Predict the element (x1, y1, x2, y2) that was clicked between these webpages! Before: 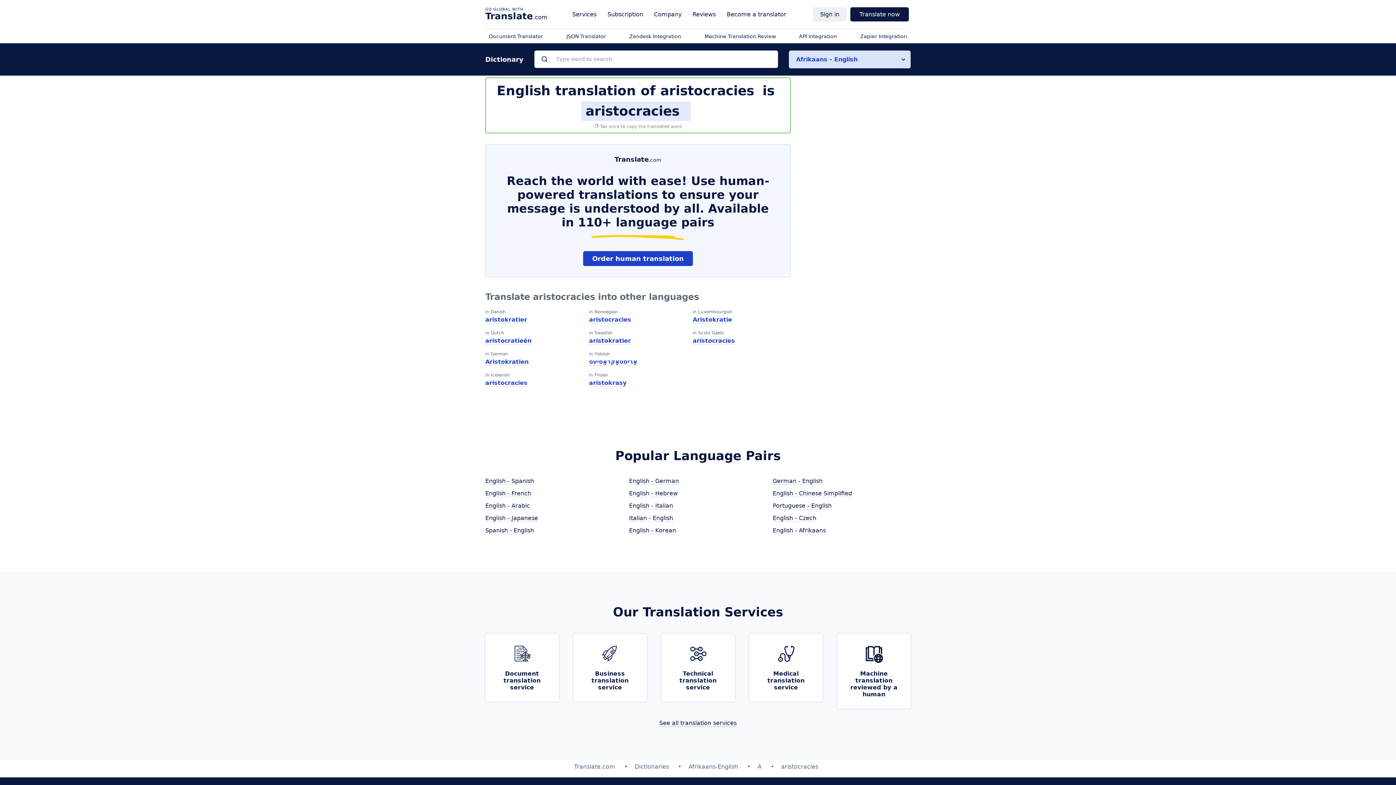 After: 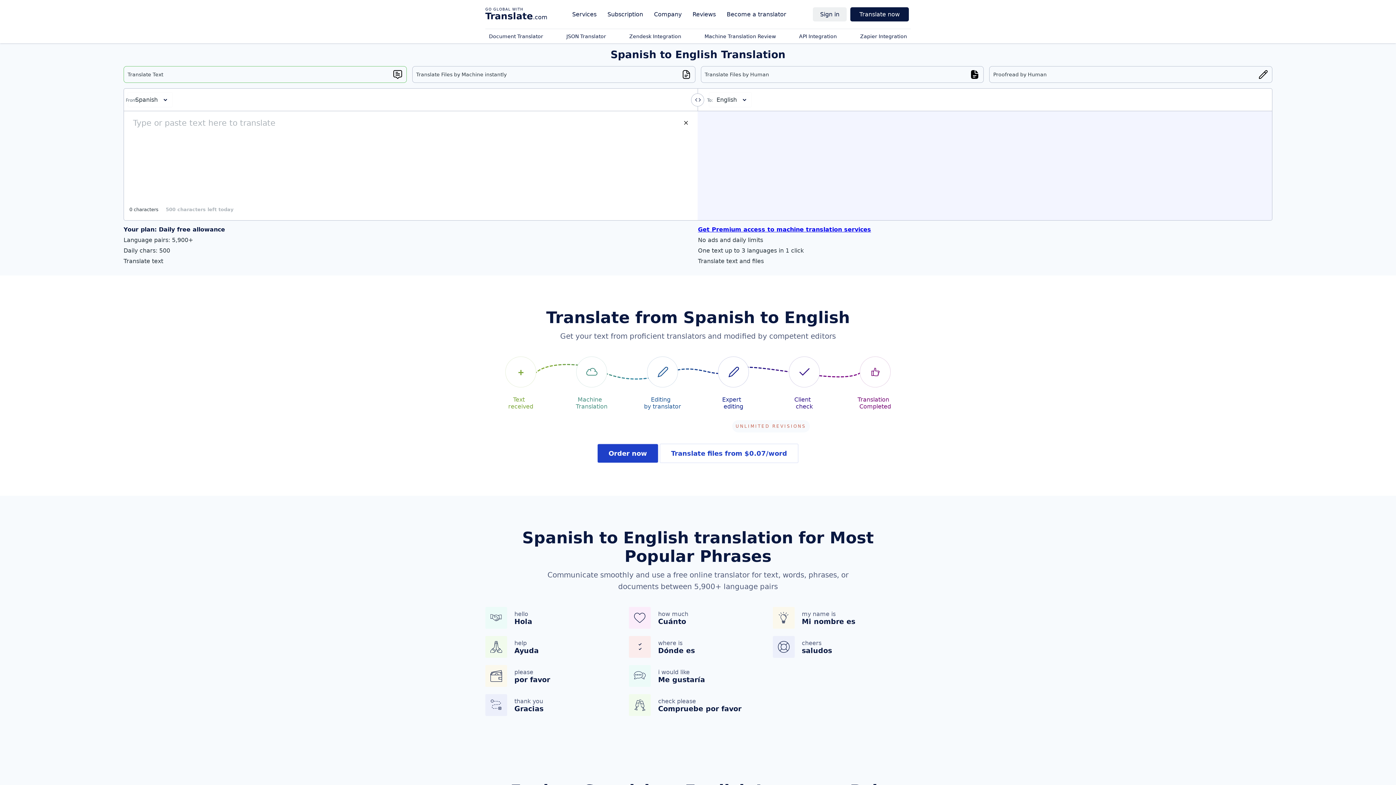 Action: bbox: (485, 527, 534, 534) label: Spanish - English